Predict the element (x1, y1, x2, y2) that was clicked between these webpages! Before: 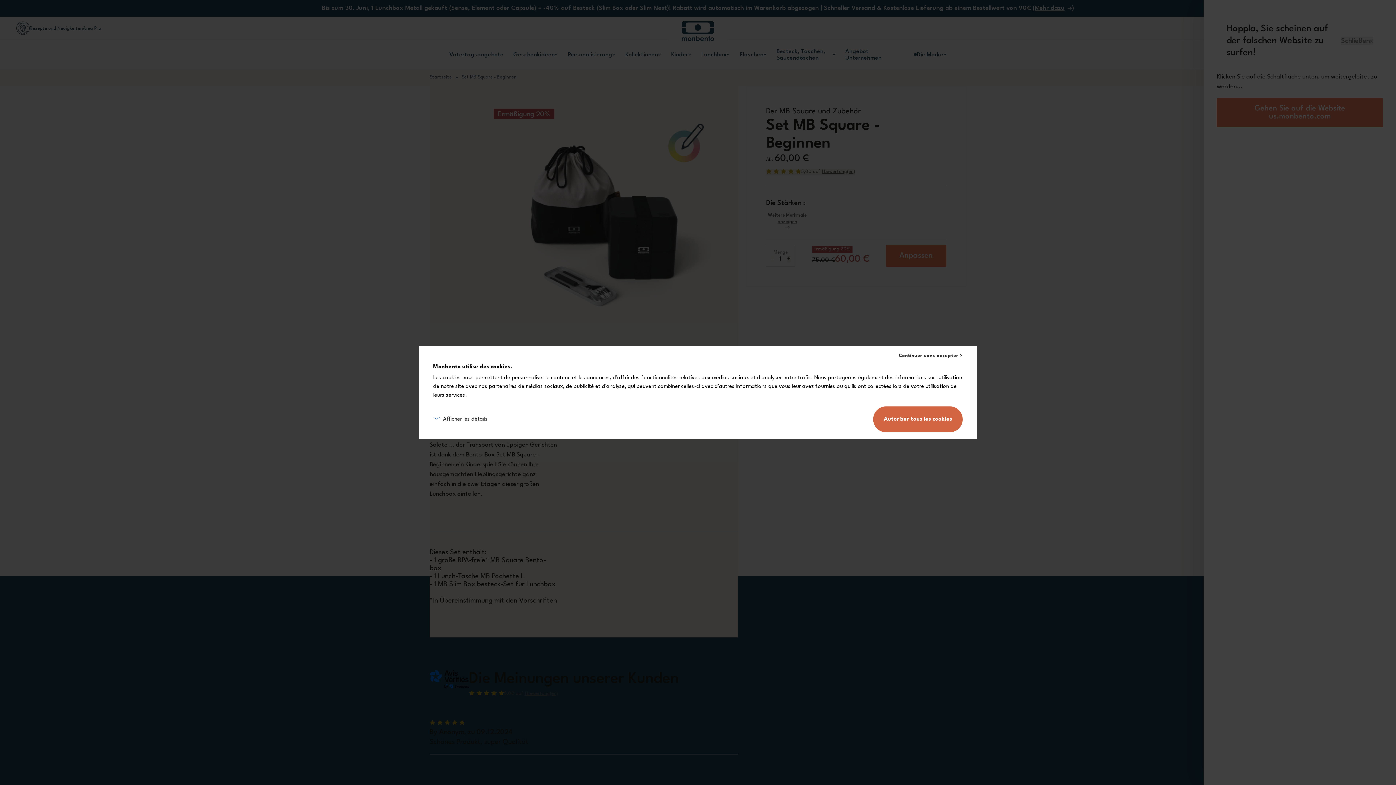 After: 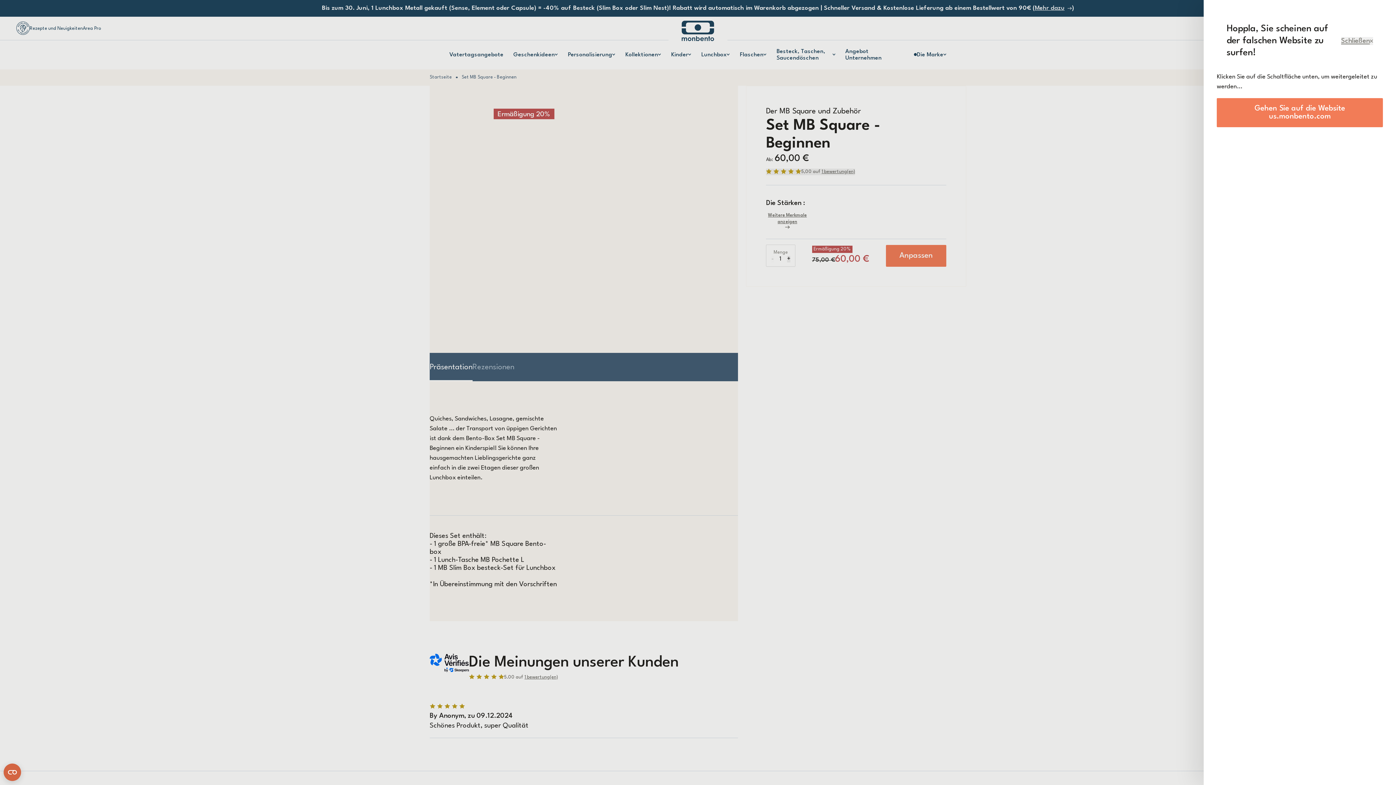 Action: label: Continuer sans accepter > bbox: (899, 353, 963, 358)